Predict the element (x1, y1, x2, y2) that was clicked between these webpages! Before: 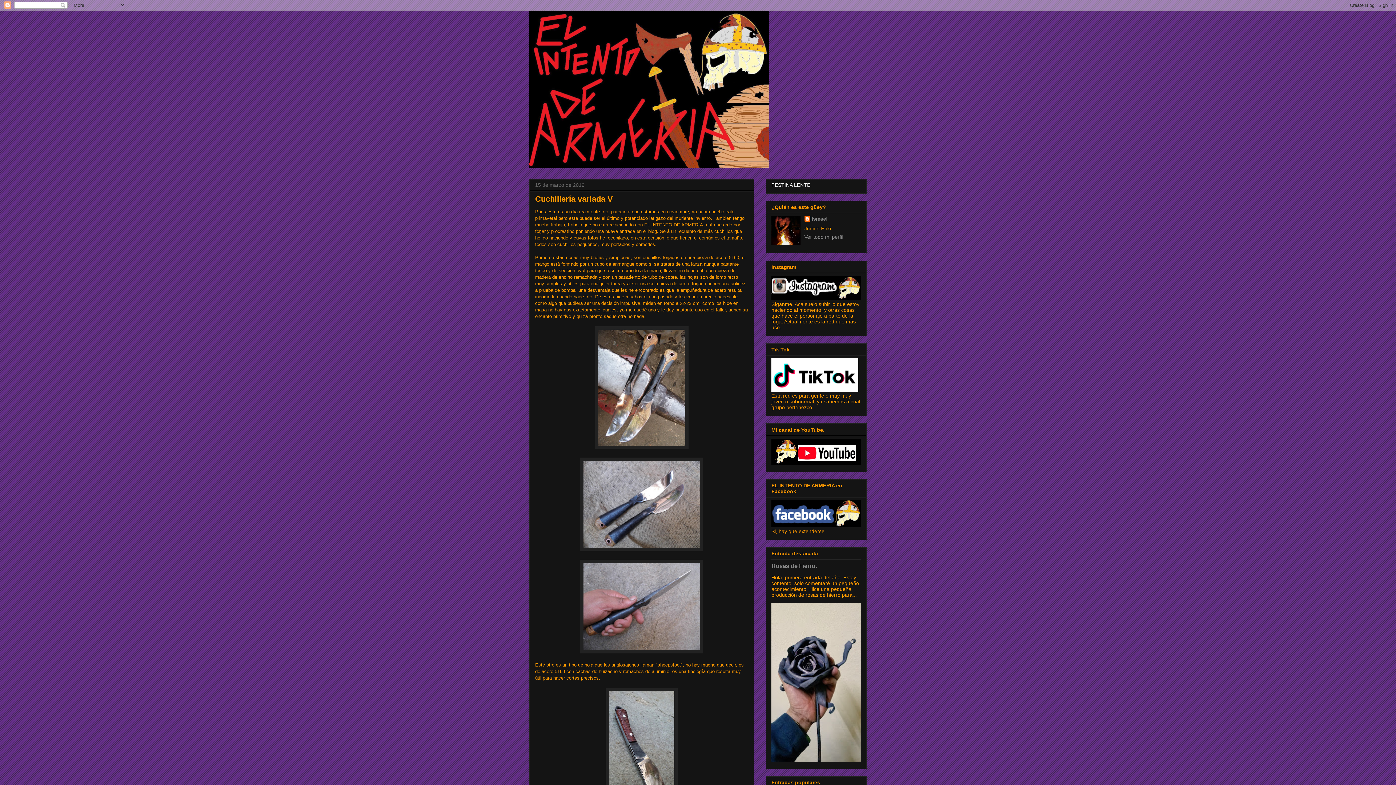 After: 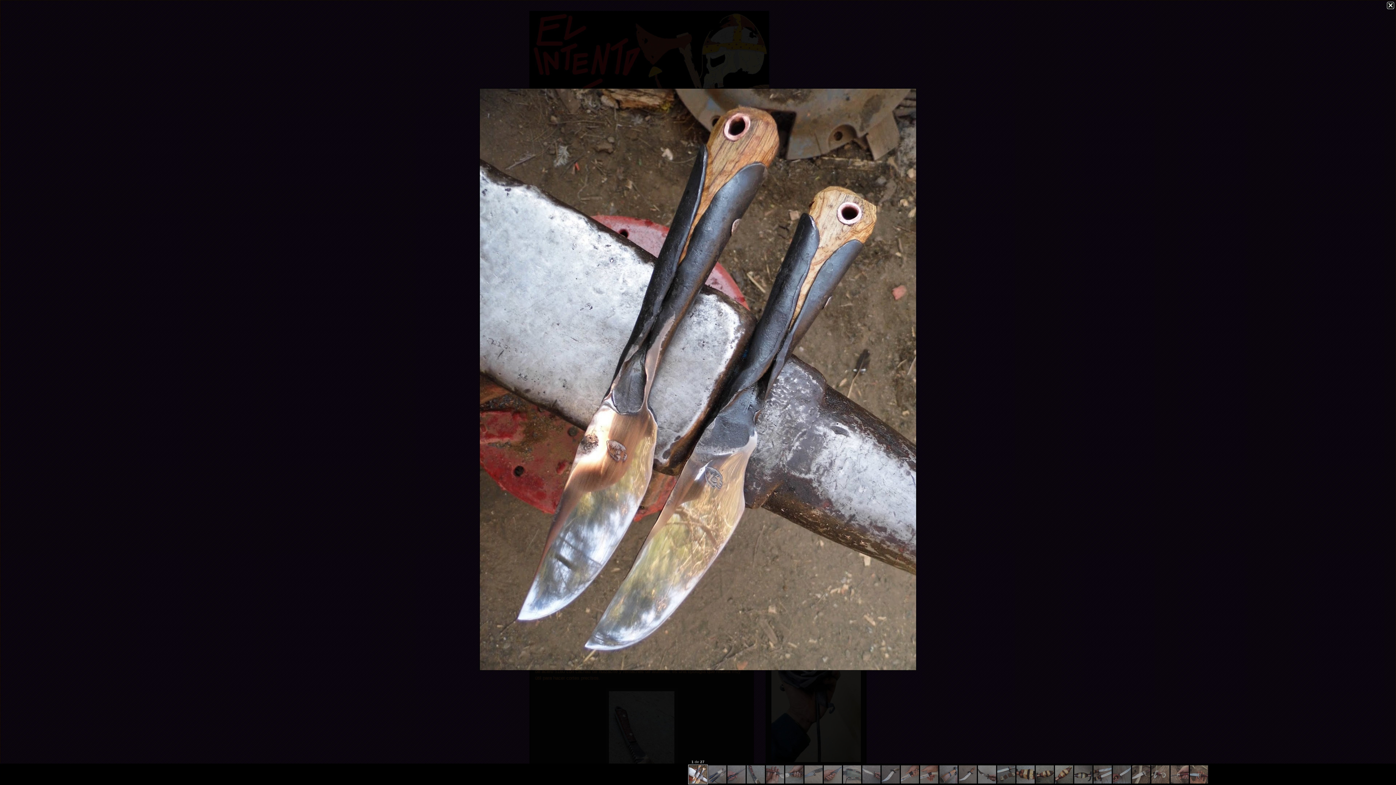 Action: bbox: (594, 445, 688, 450)